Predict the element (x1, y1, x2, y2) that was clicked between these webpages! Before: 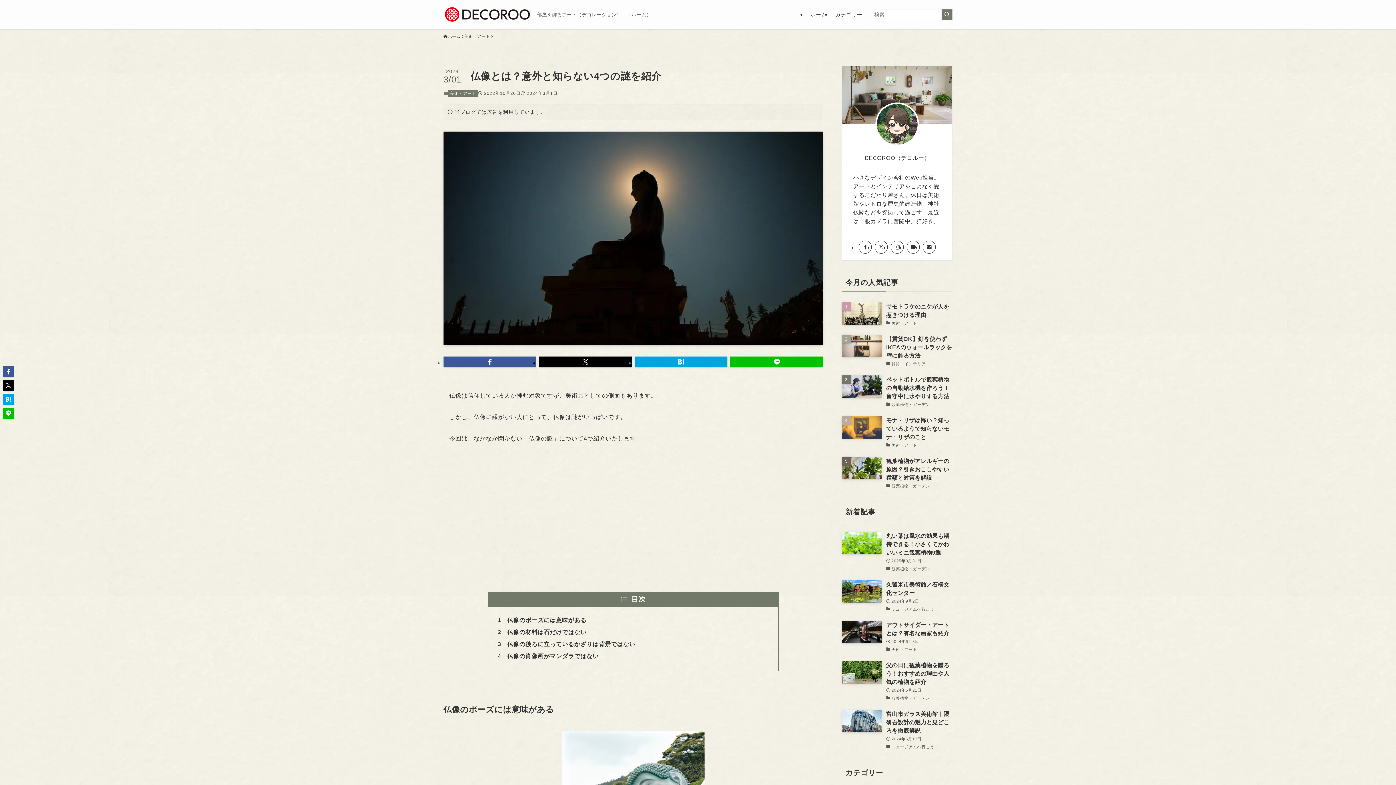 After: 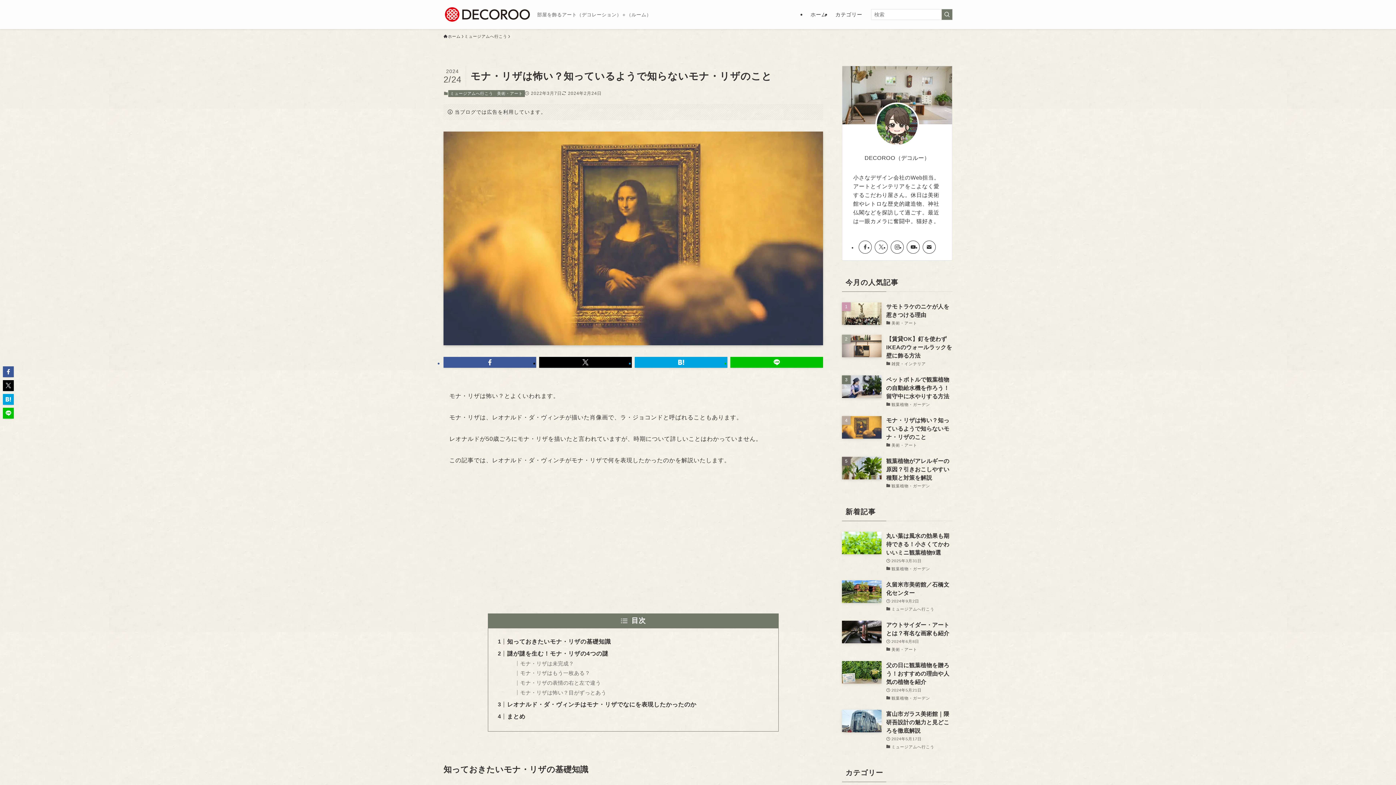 Action: label: モナ・リザは怖い？知っているようで知らないモナ・リザのこと
美術・アート bbox: (842, 416, 952, 449)